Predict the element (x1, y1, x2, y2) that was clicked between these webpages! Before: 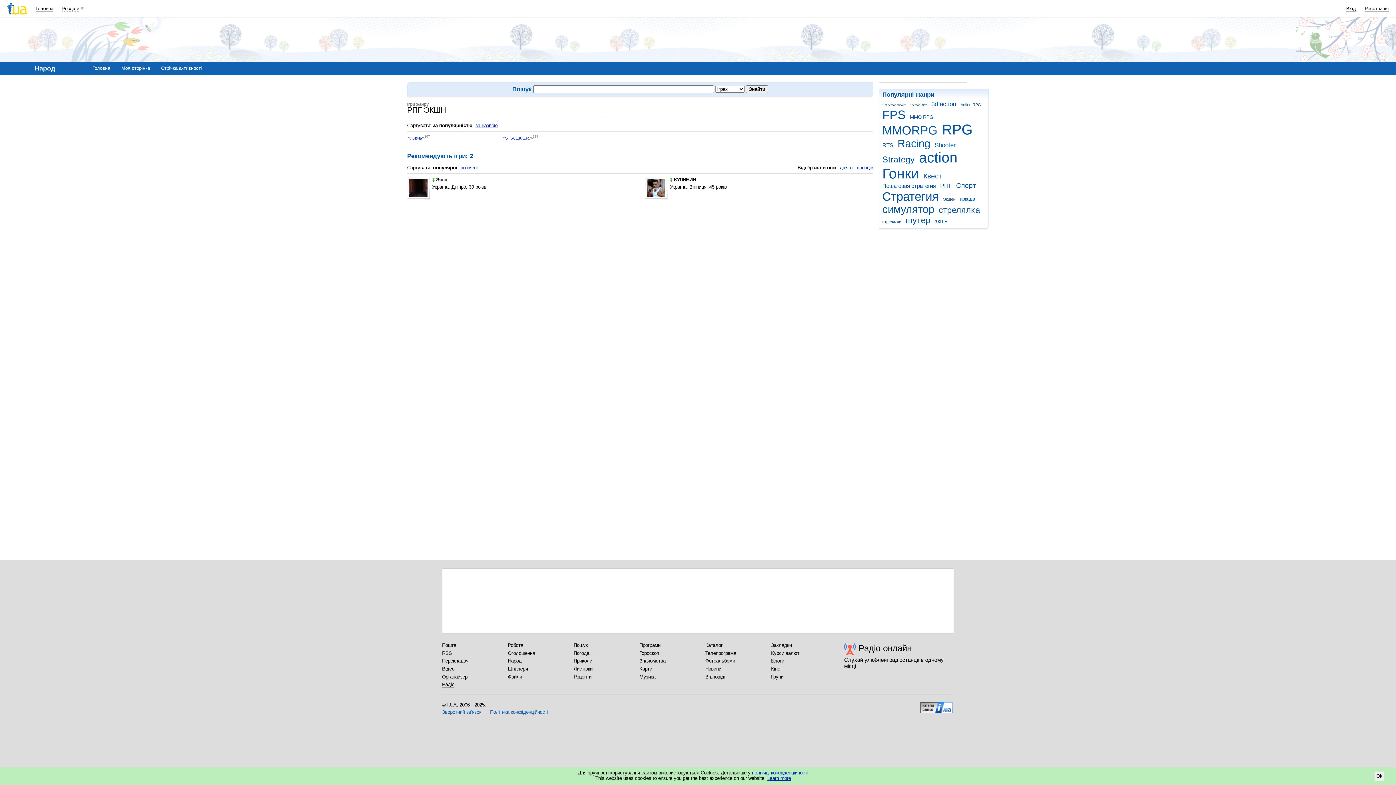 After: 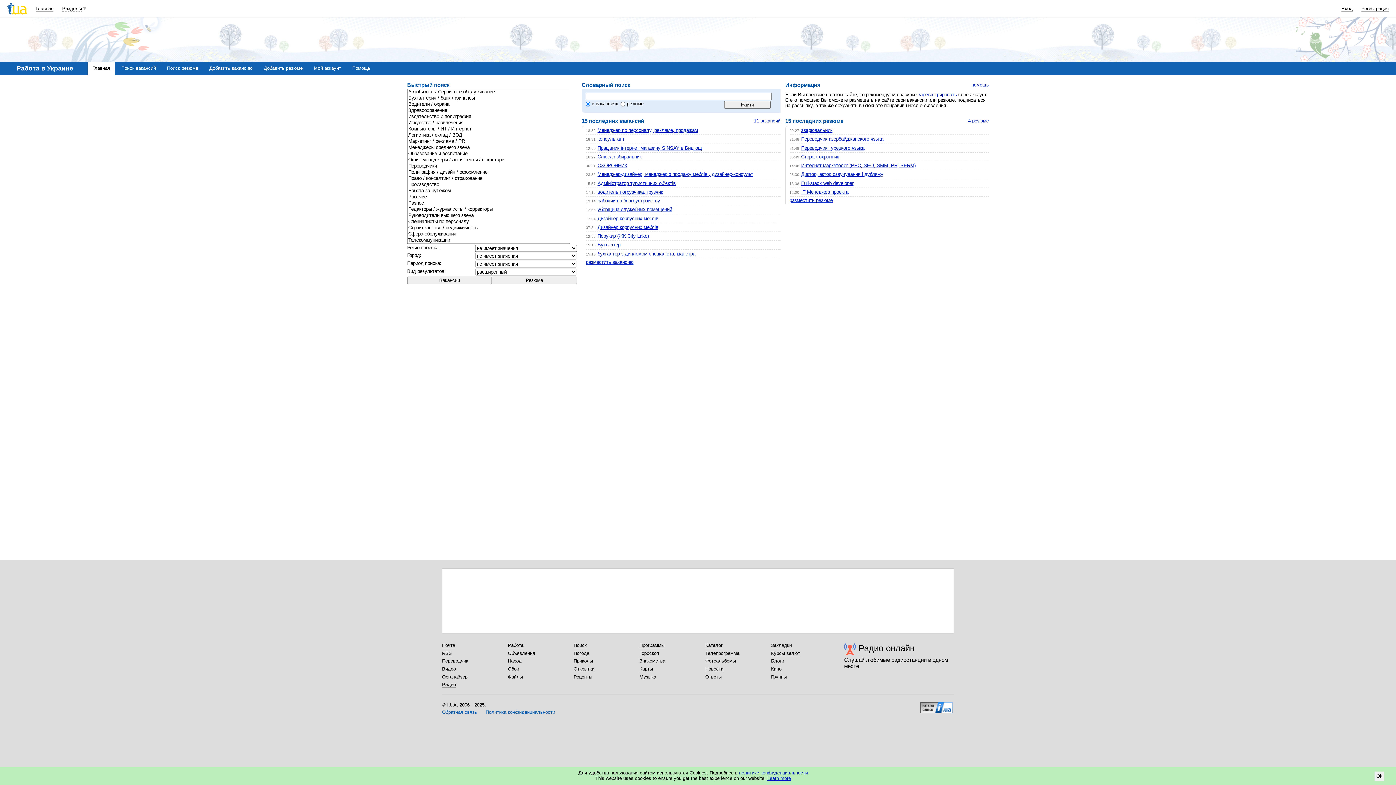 Action: bbox: (508, 642, 523, 648) label: Робота